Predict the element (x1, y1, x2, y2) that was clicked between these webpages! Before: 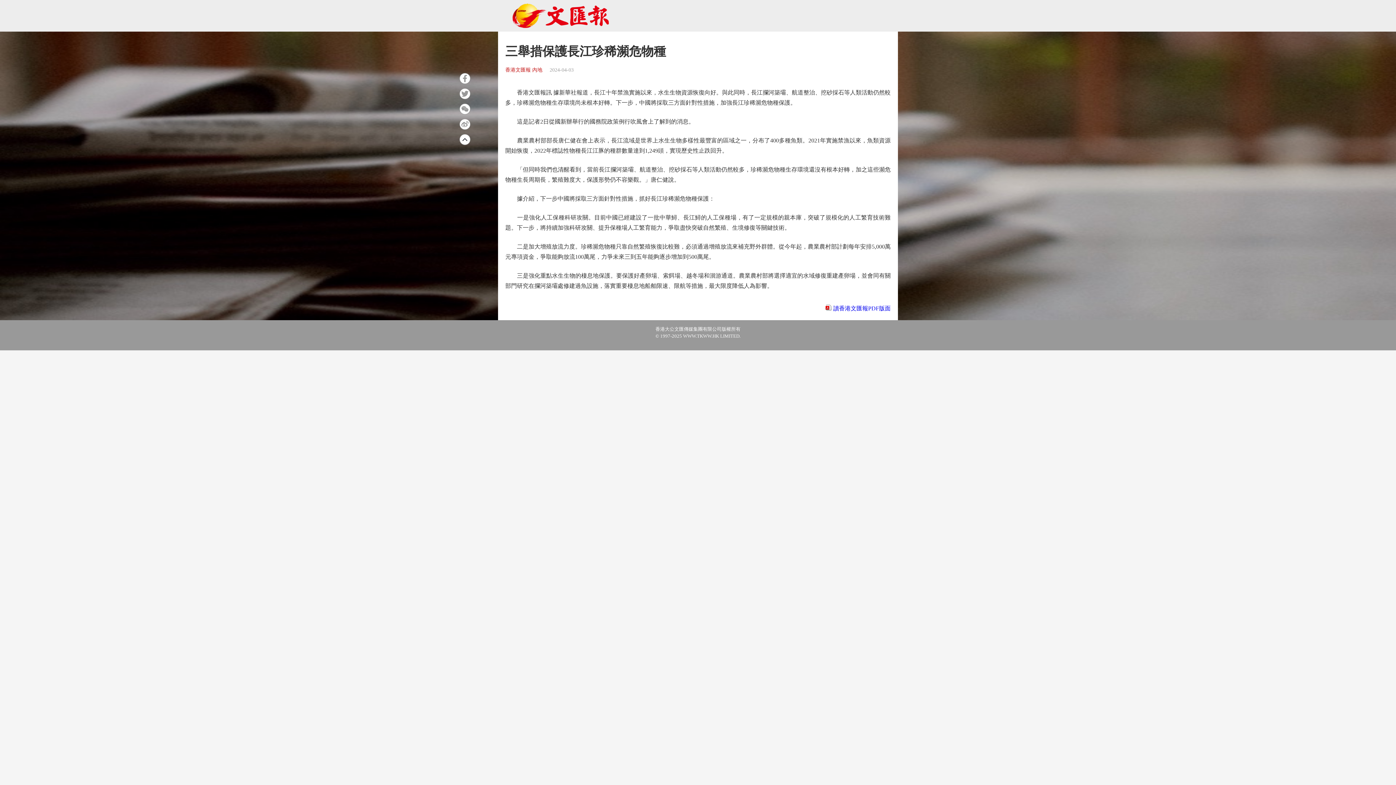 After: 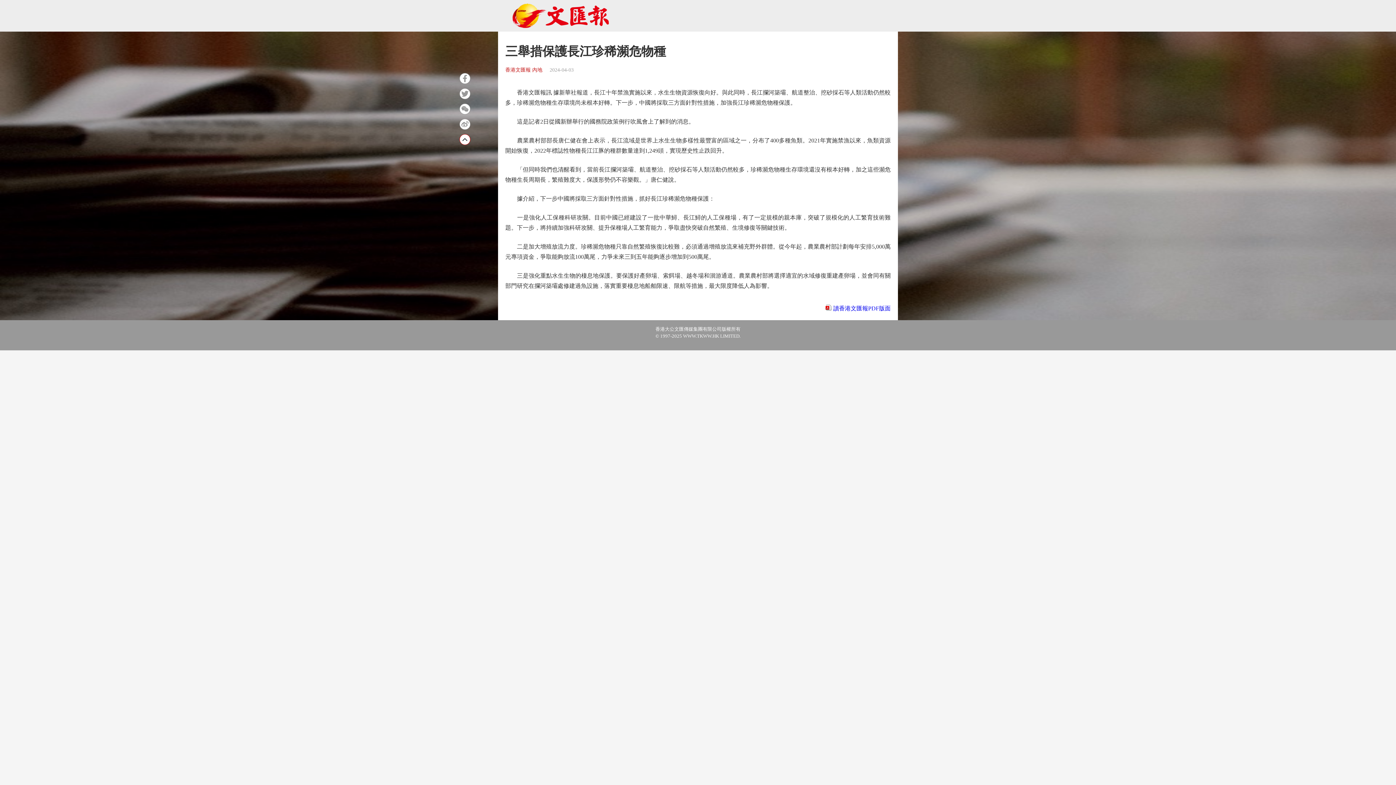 Action: bbox: (459, 134, 470, 145)